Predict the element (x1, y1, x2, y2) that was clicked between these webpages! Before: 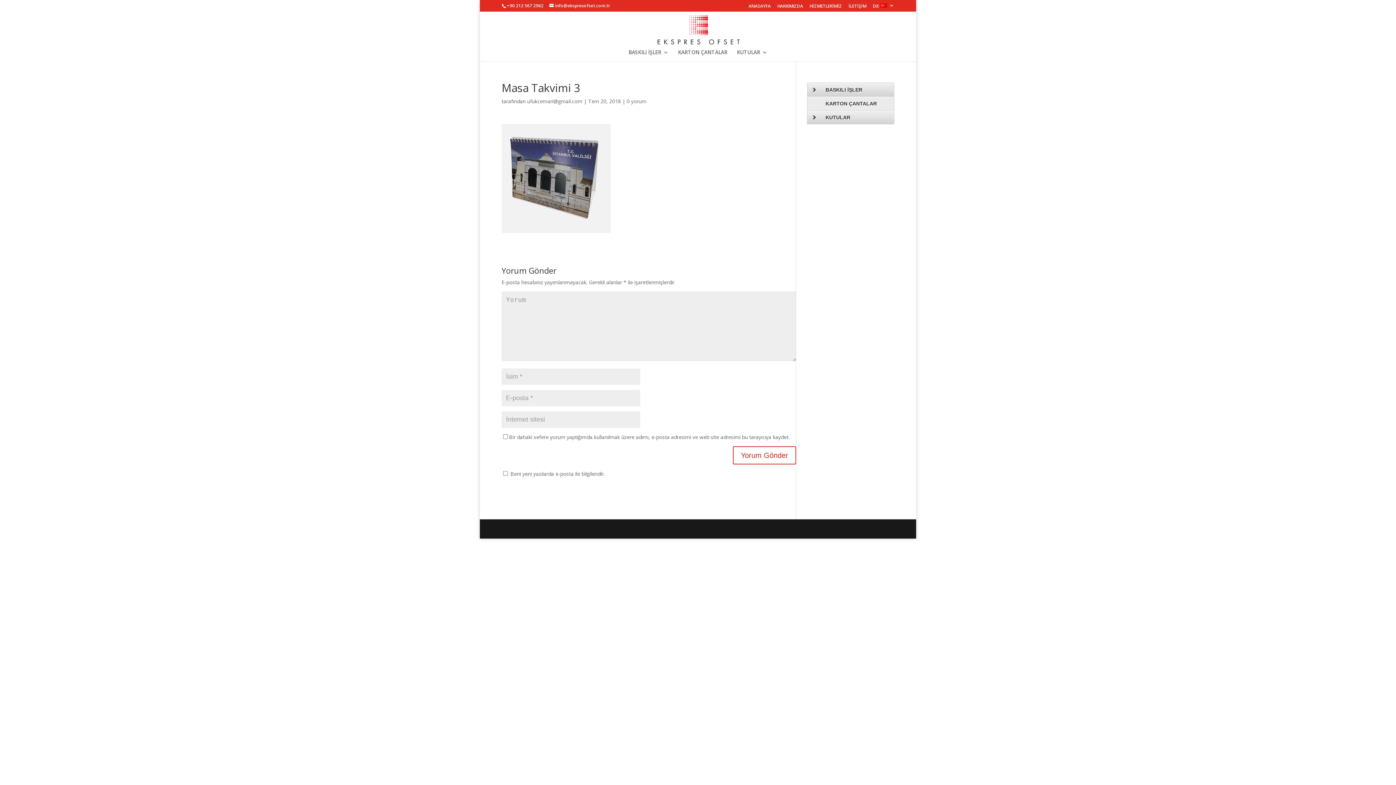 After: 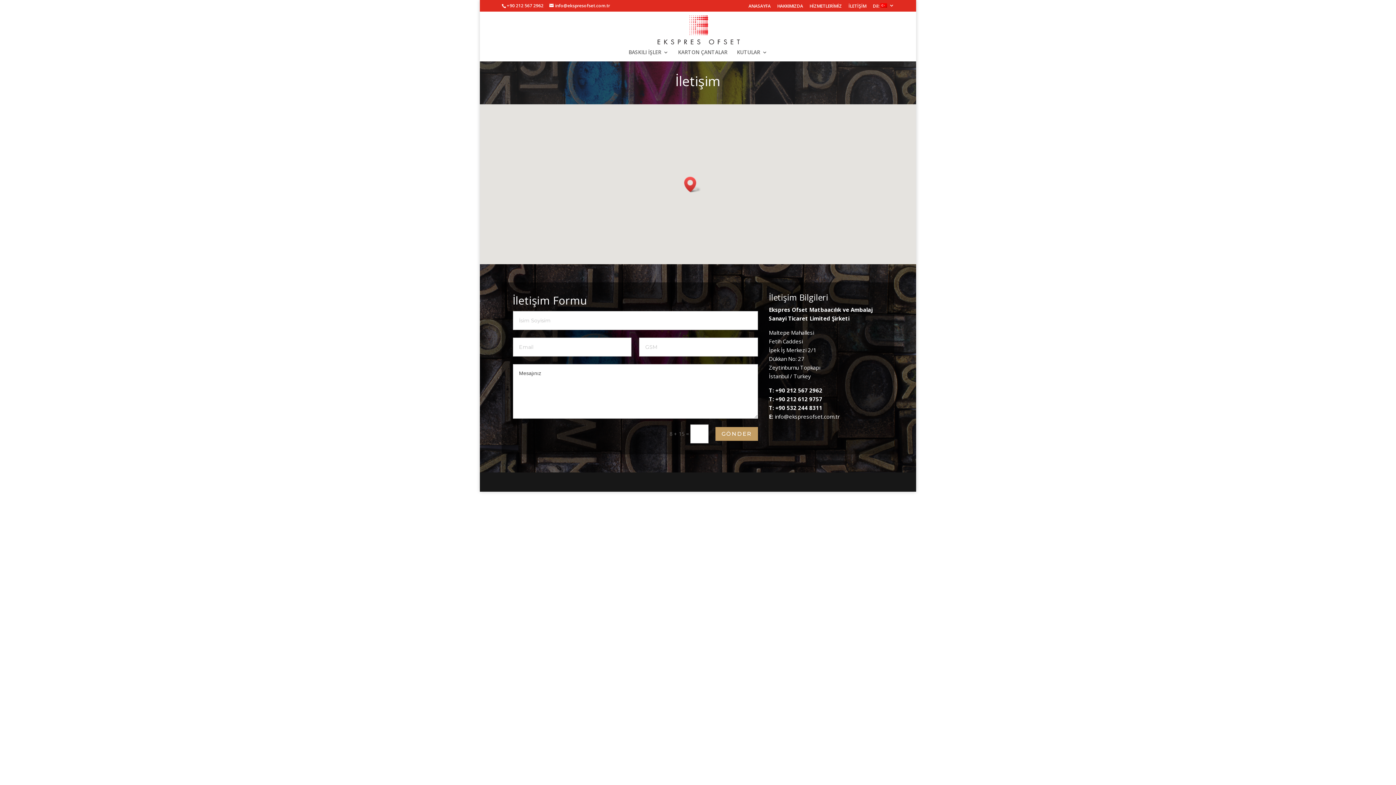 Action: label: İLETİŞİM bbox: (848, 4, 866, 11)